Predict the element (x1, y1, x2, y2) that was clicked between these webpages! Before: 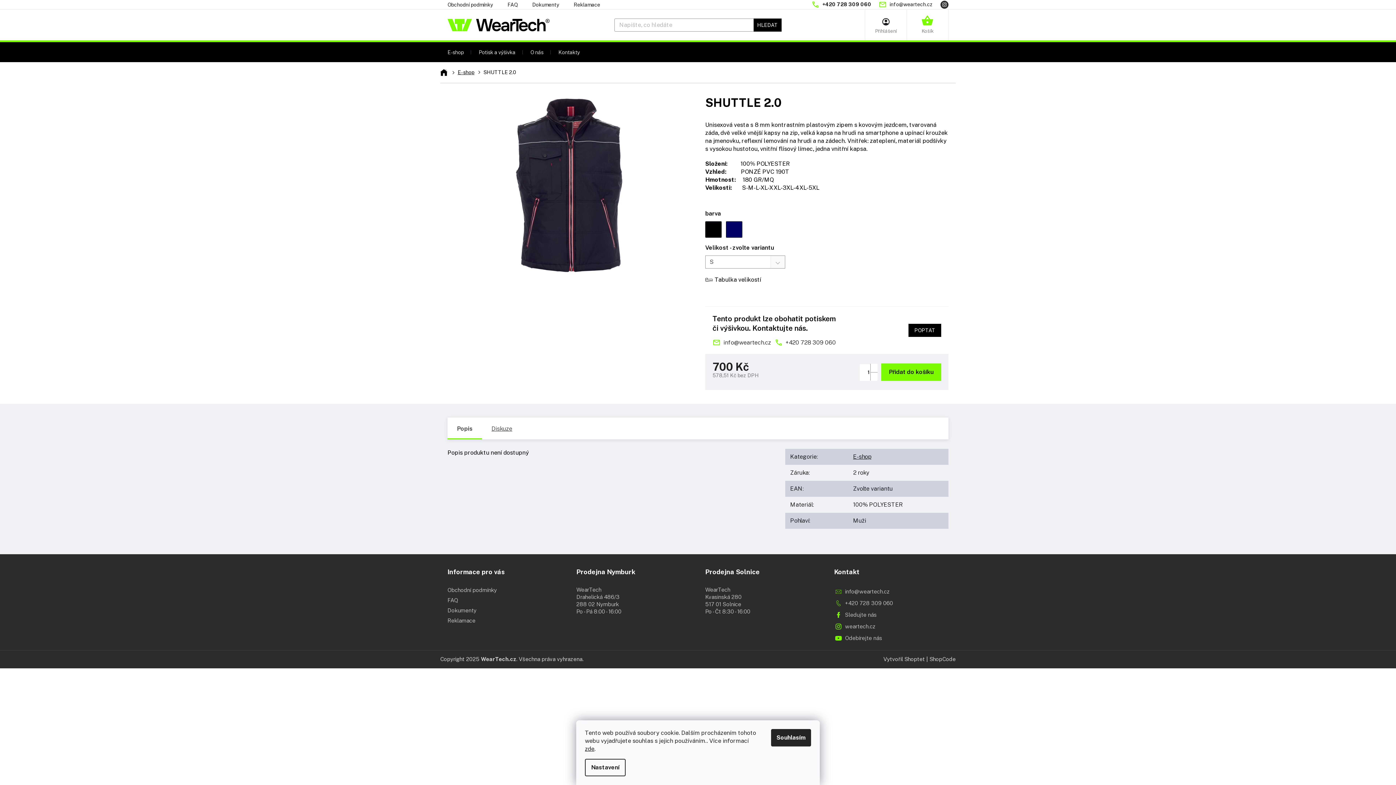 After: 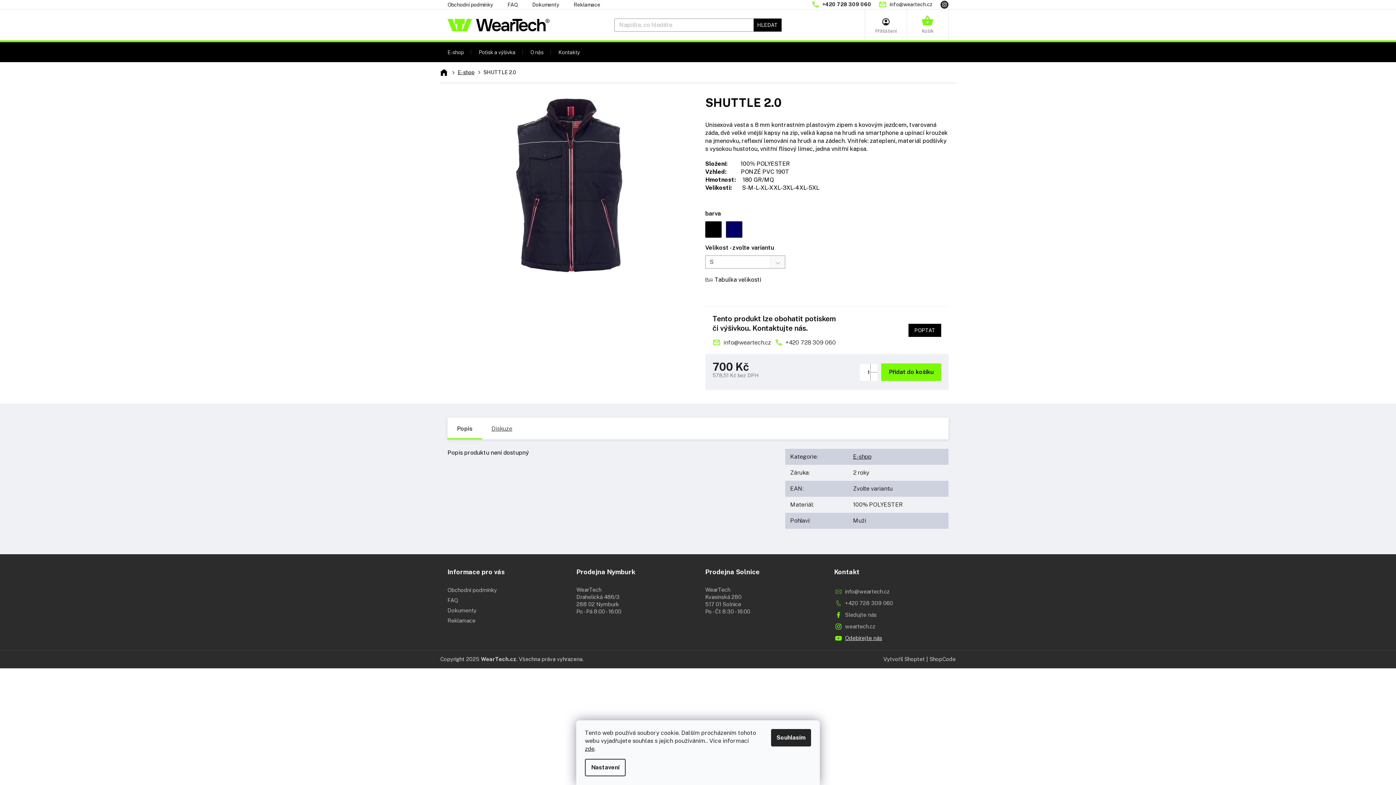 Action: label: Odebírejte nás bbox: (845, 635, 882, 641)